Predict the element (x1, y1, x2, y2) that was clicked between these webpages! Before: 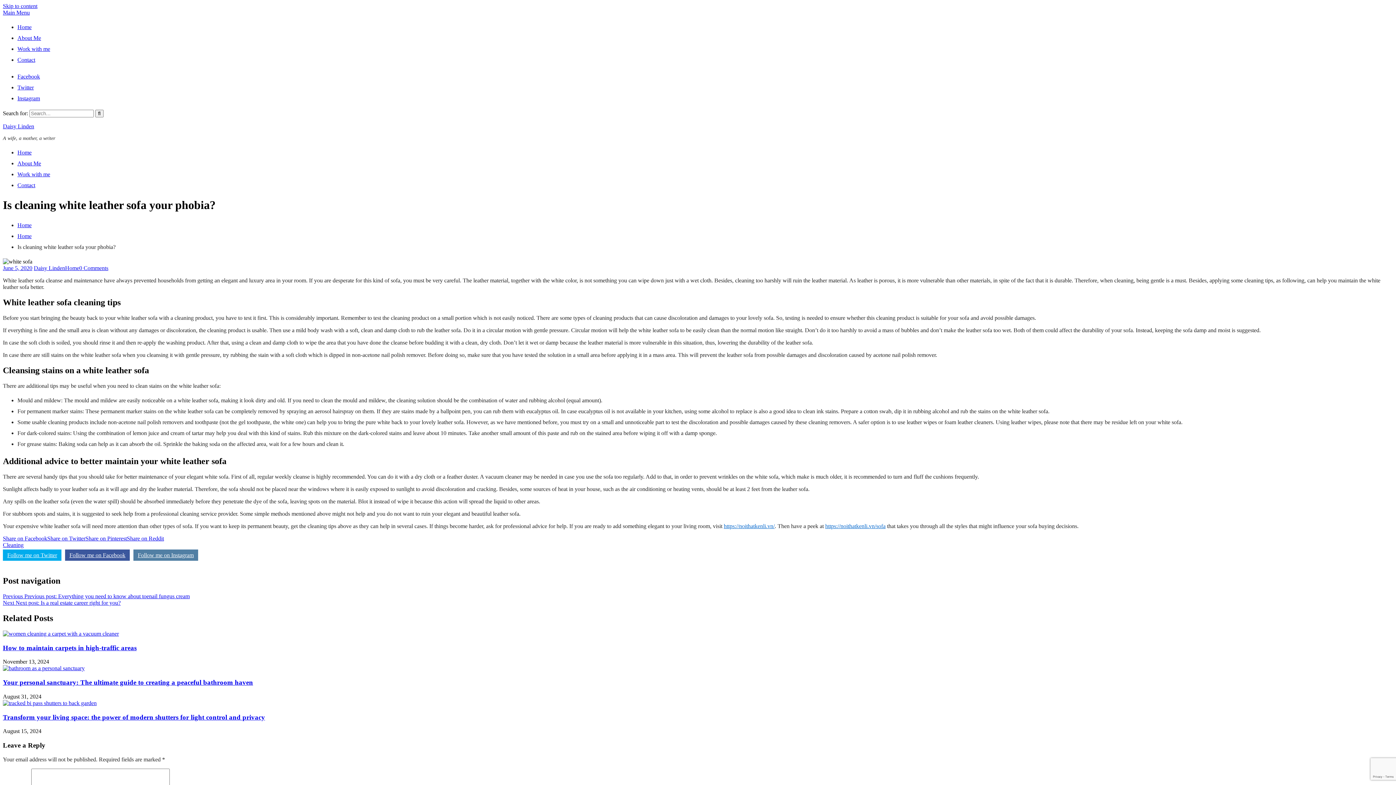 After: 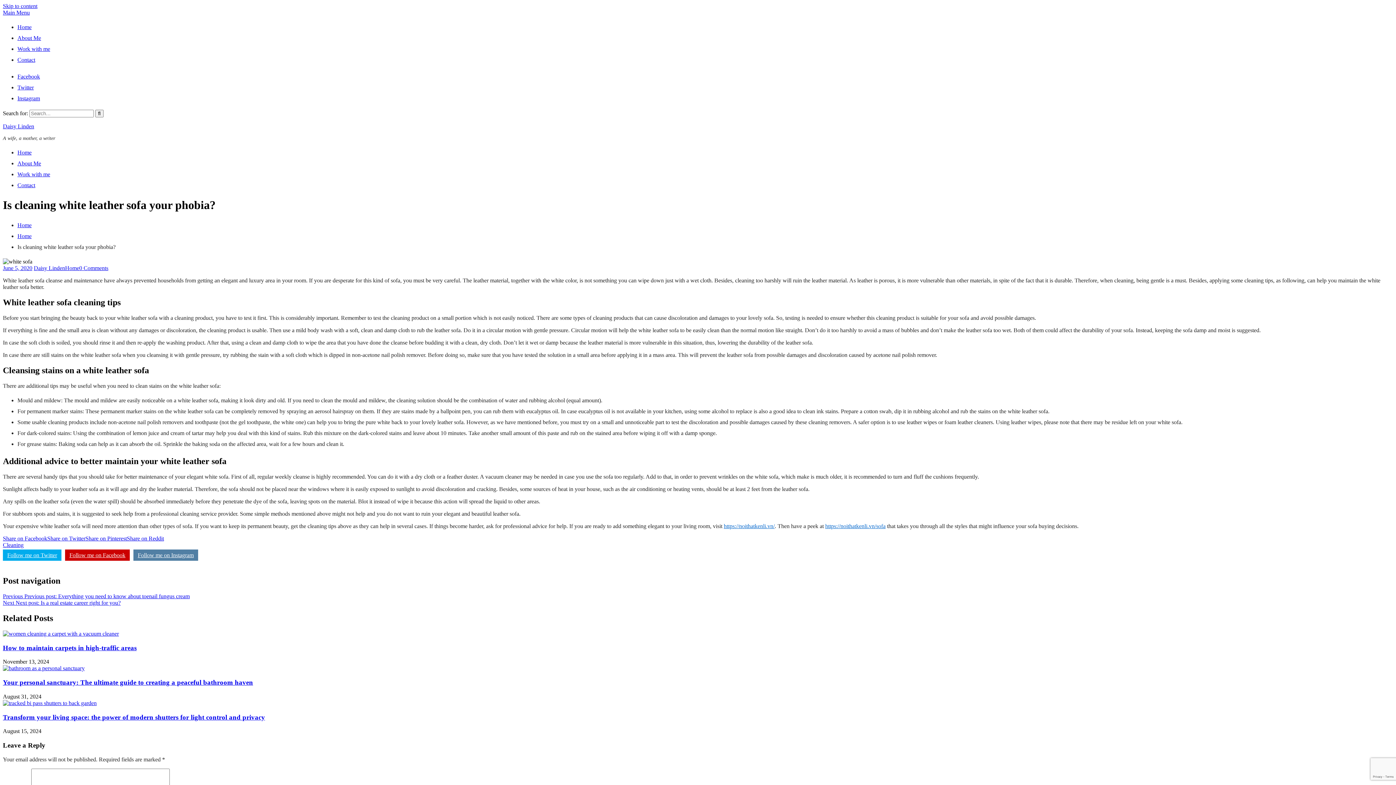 Action: bbox: (65, 549, 129, 561) label: Follow me on Facebook